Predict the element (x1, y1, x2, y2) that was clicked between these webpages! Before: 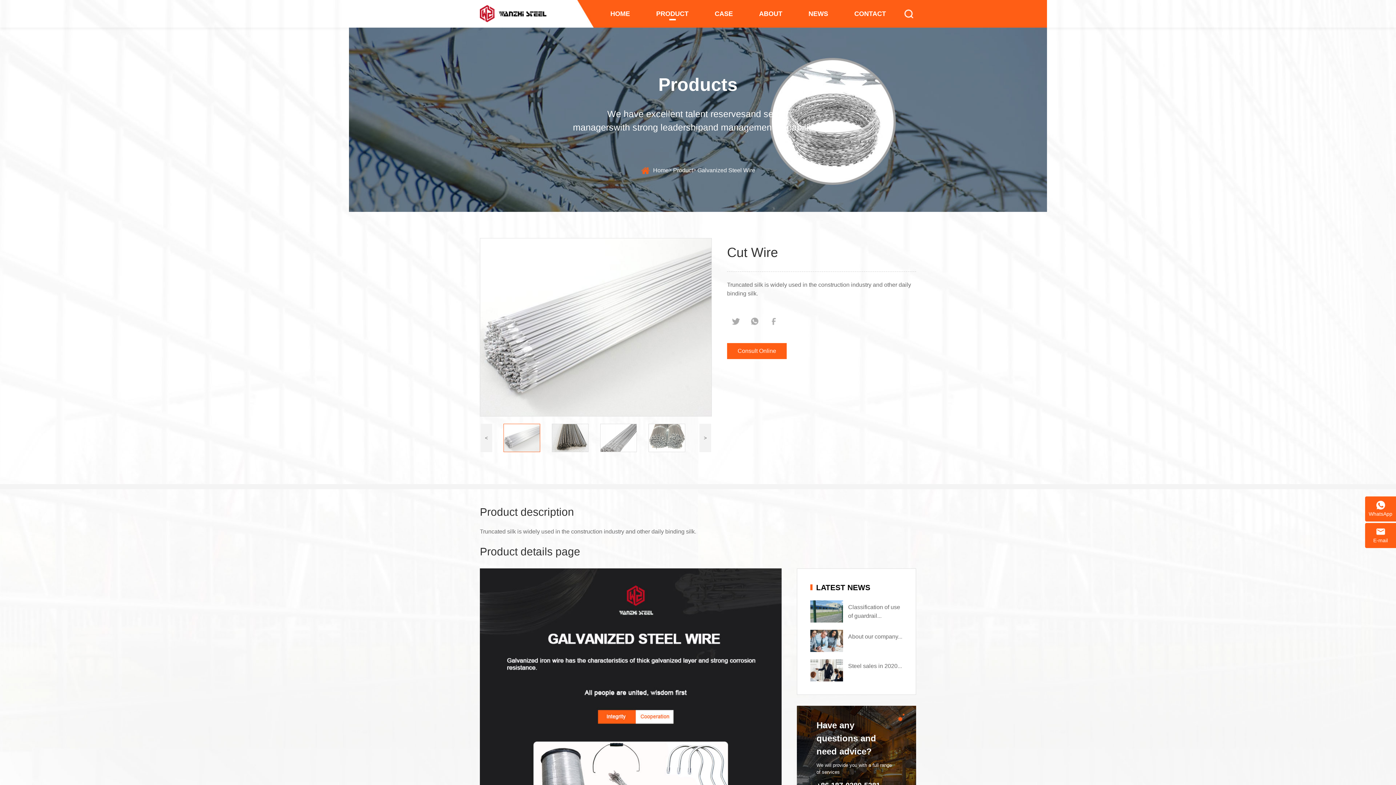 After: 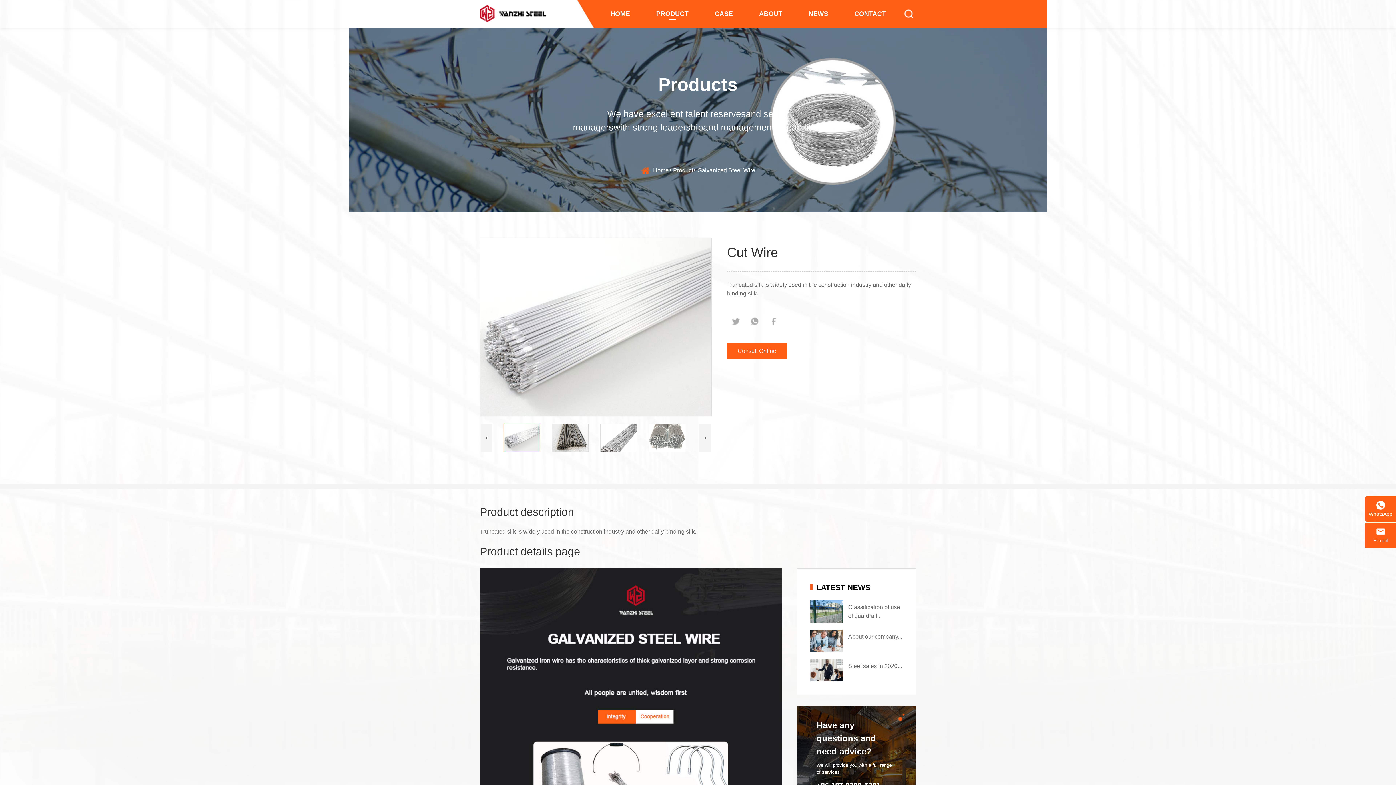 Action: label: Product bbox: (673, 159, 693, 181)